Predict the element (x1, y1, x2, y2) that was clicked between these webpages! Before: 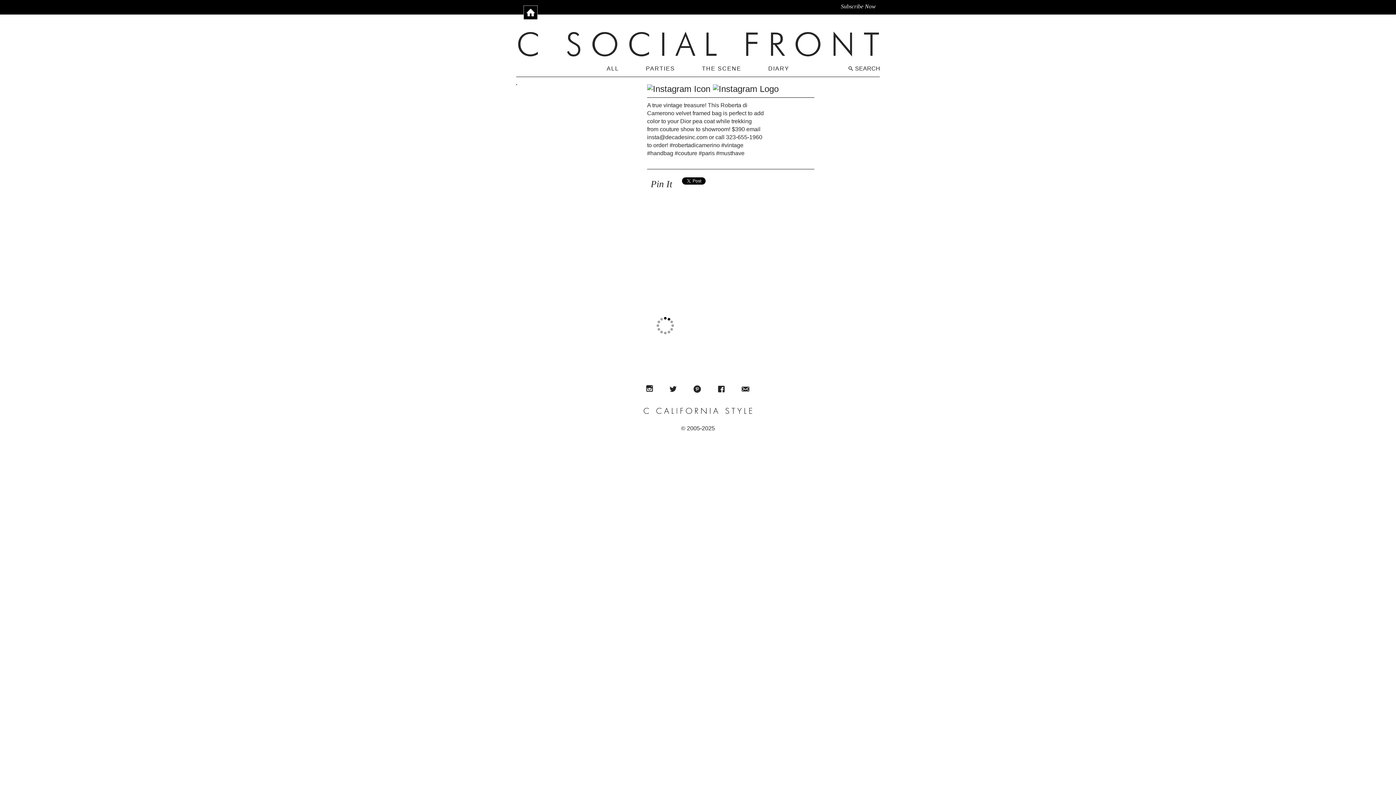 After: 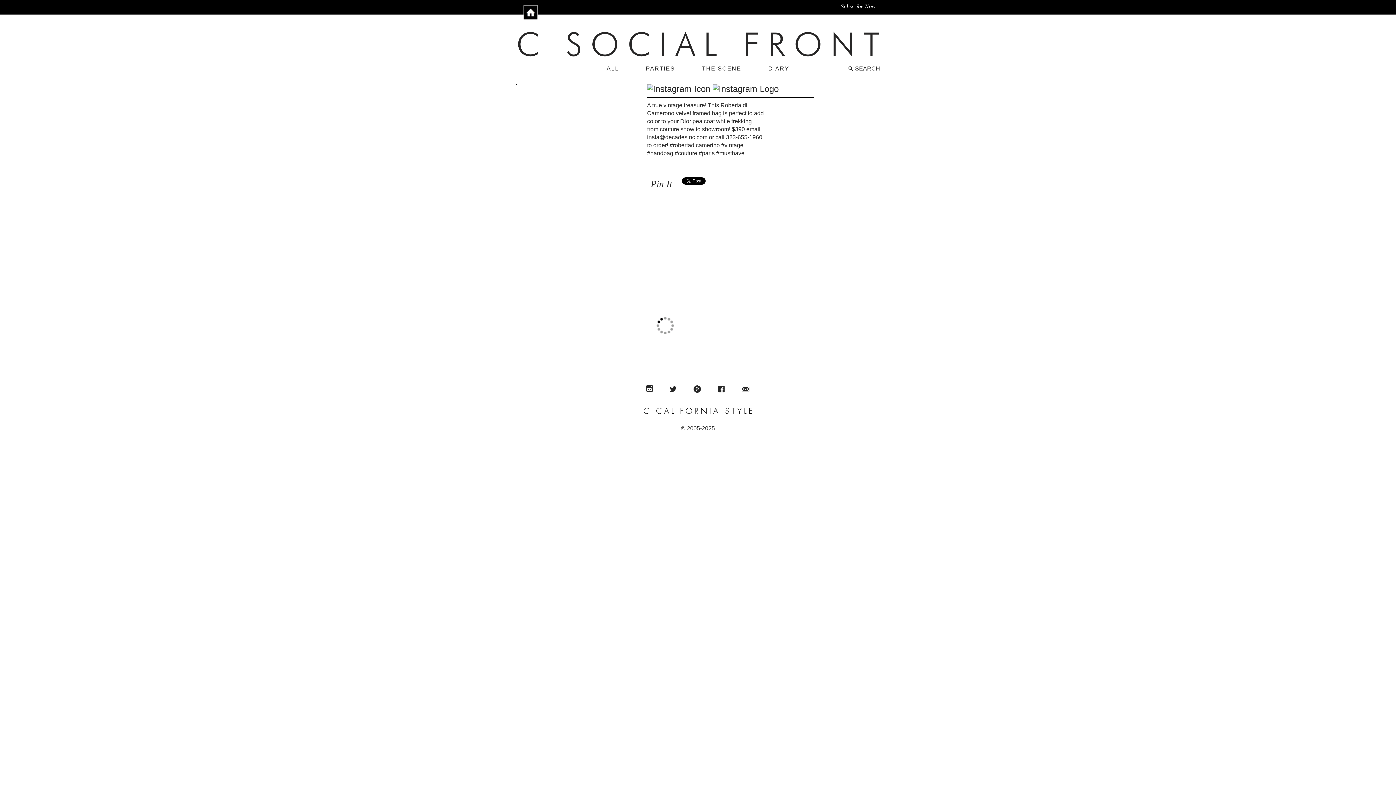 Action: bbox: (686, 381, 708, 397)